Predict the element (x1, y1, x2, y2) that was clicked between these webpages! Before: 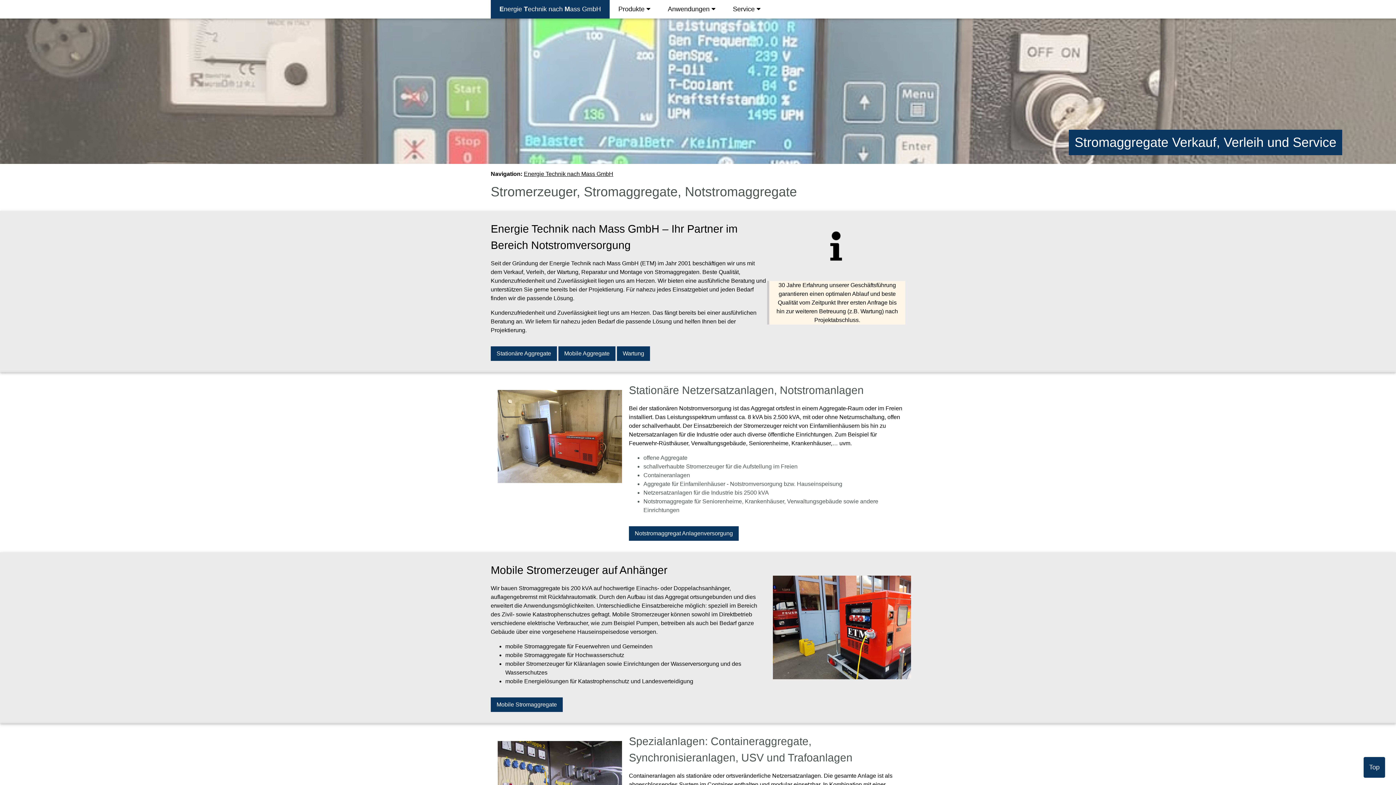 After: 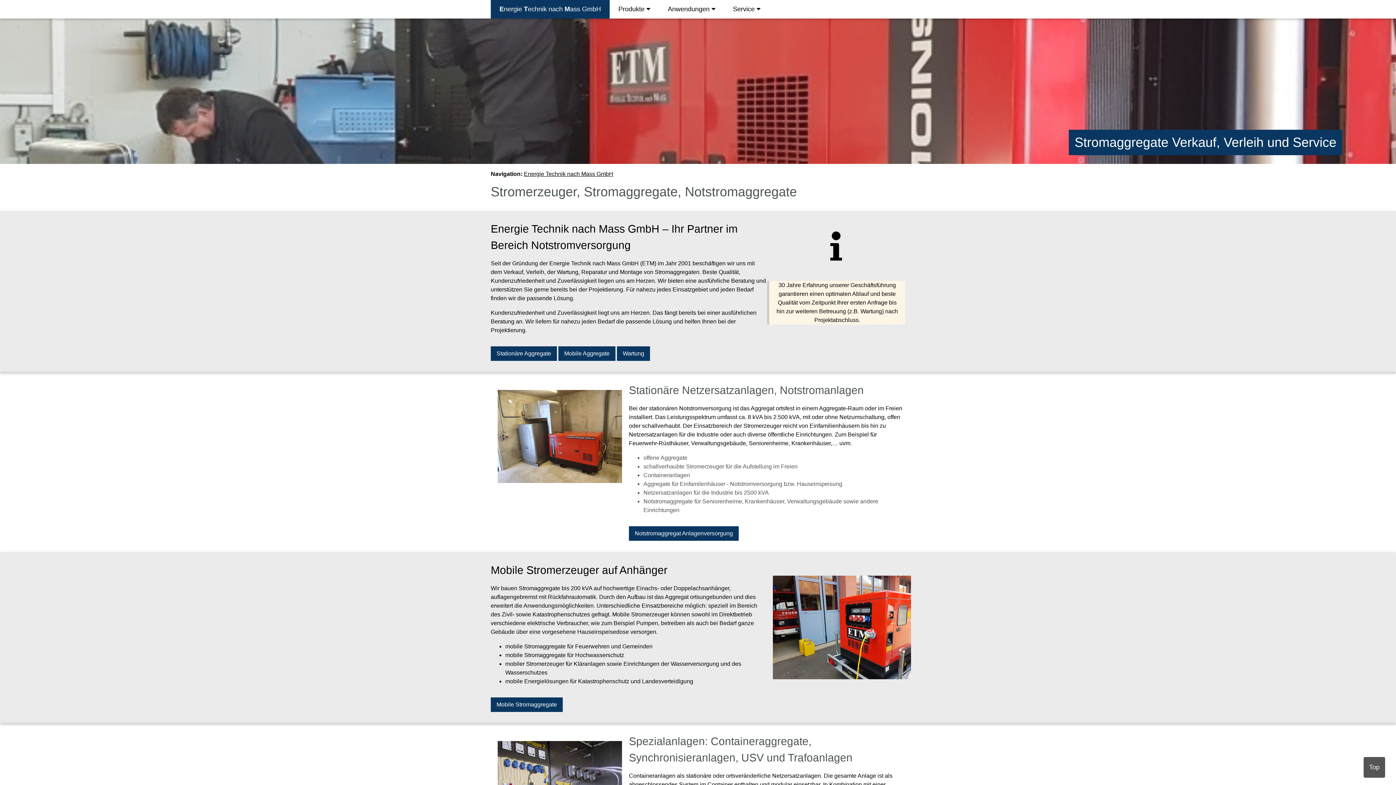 Action: bbox: (1364, 757, 1385, 778) label: Top